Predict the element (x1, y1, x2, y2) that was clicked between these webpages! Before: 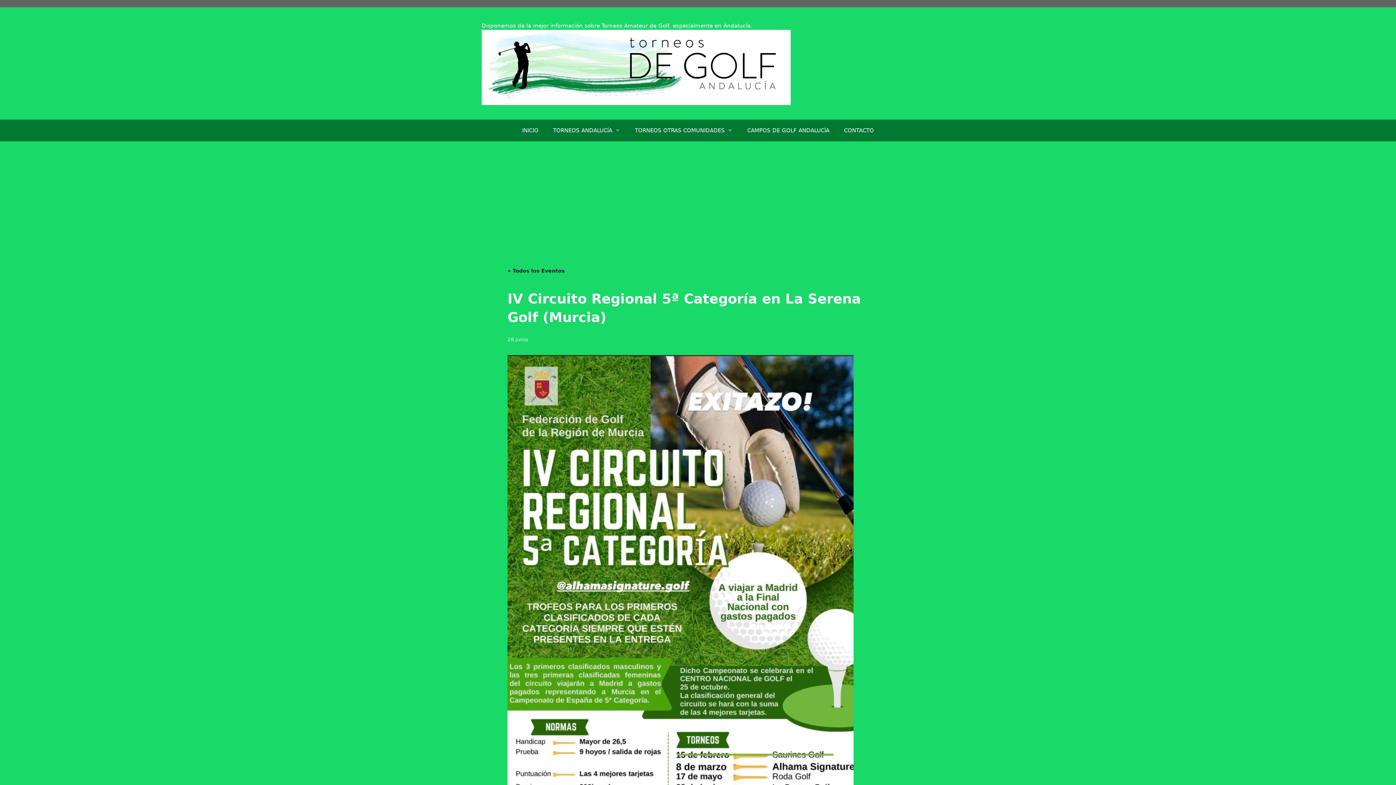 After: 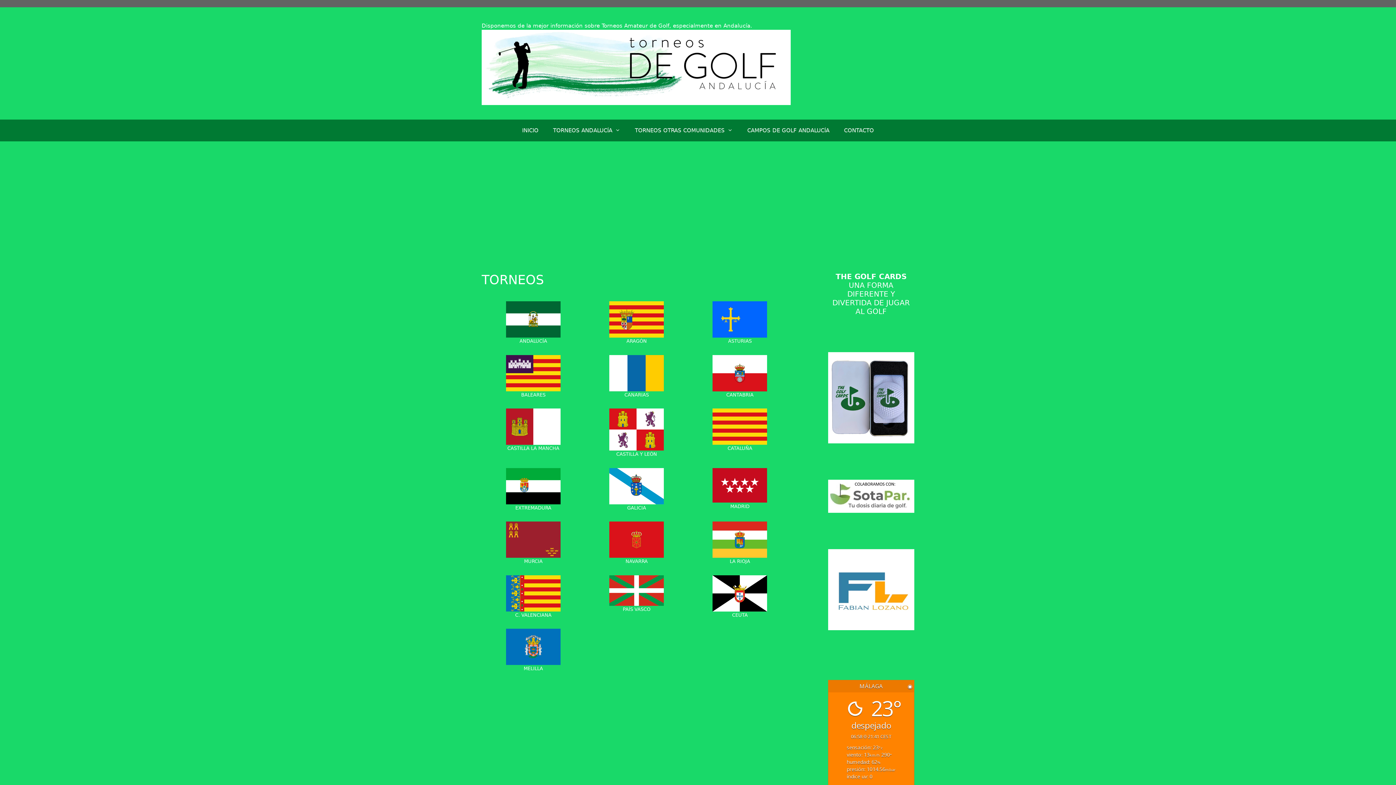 Action: bbox: (515, 119, 545, 141) label: INICIO